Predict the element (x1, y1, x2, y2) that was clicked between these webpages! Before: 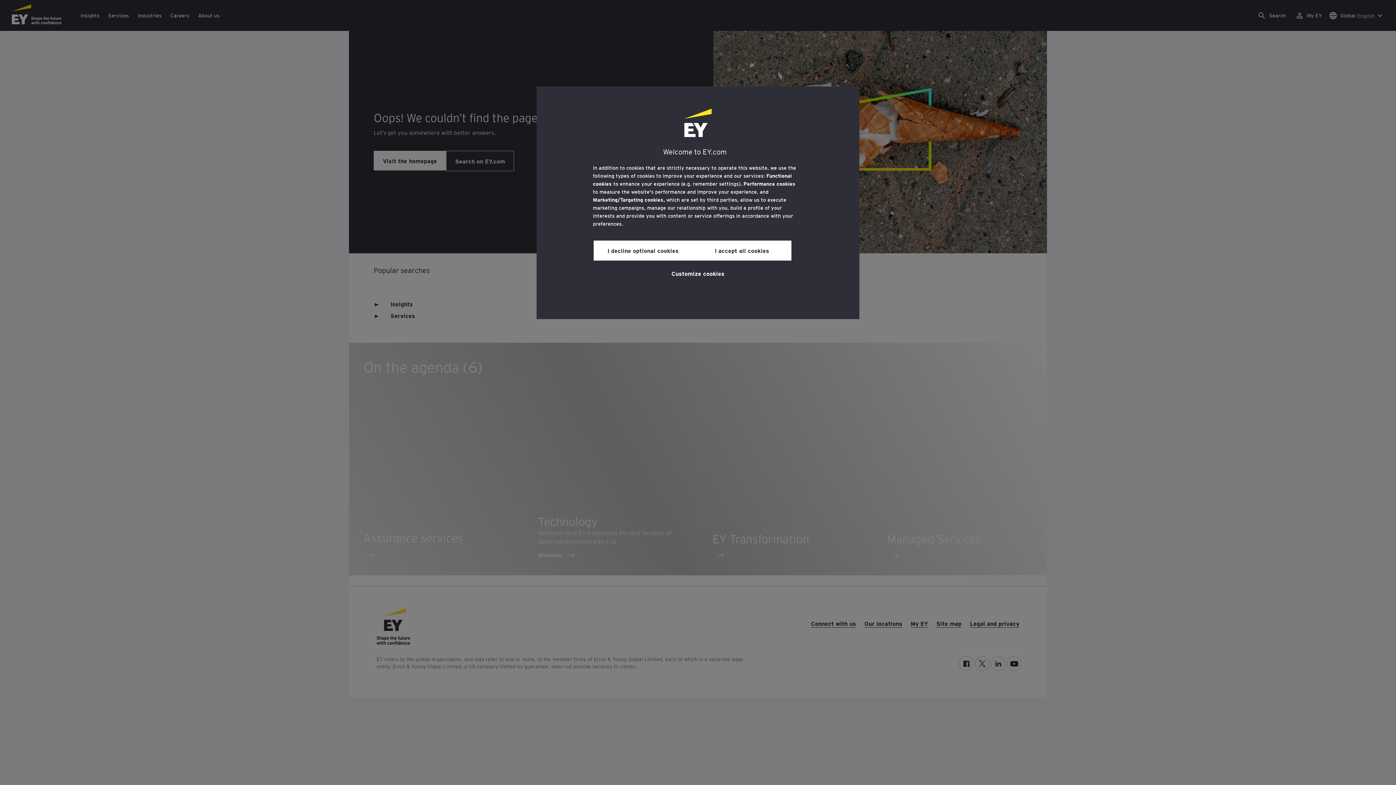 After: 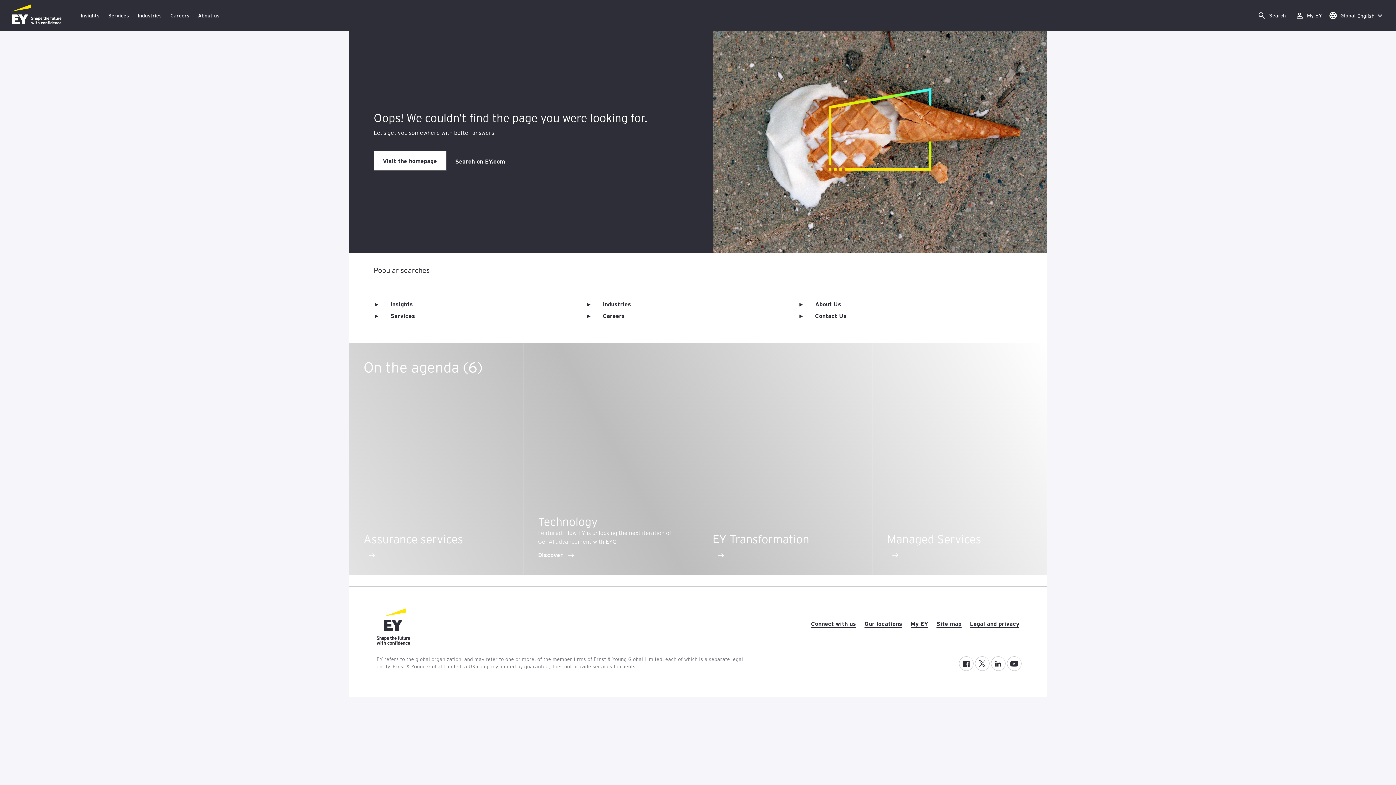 Action: label: I accept all cookies bbox: (692, 240, 791, 260)